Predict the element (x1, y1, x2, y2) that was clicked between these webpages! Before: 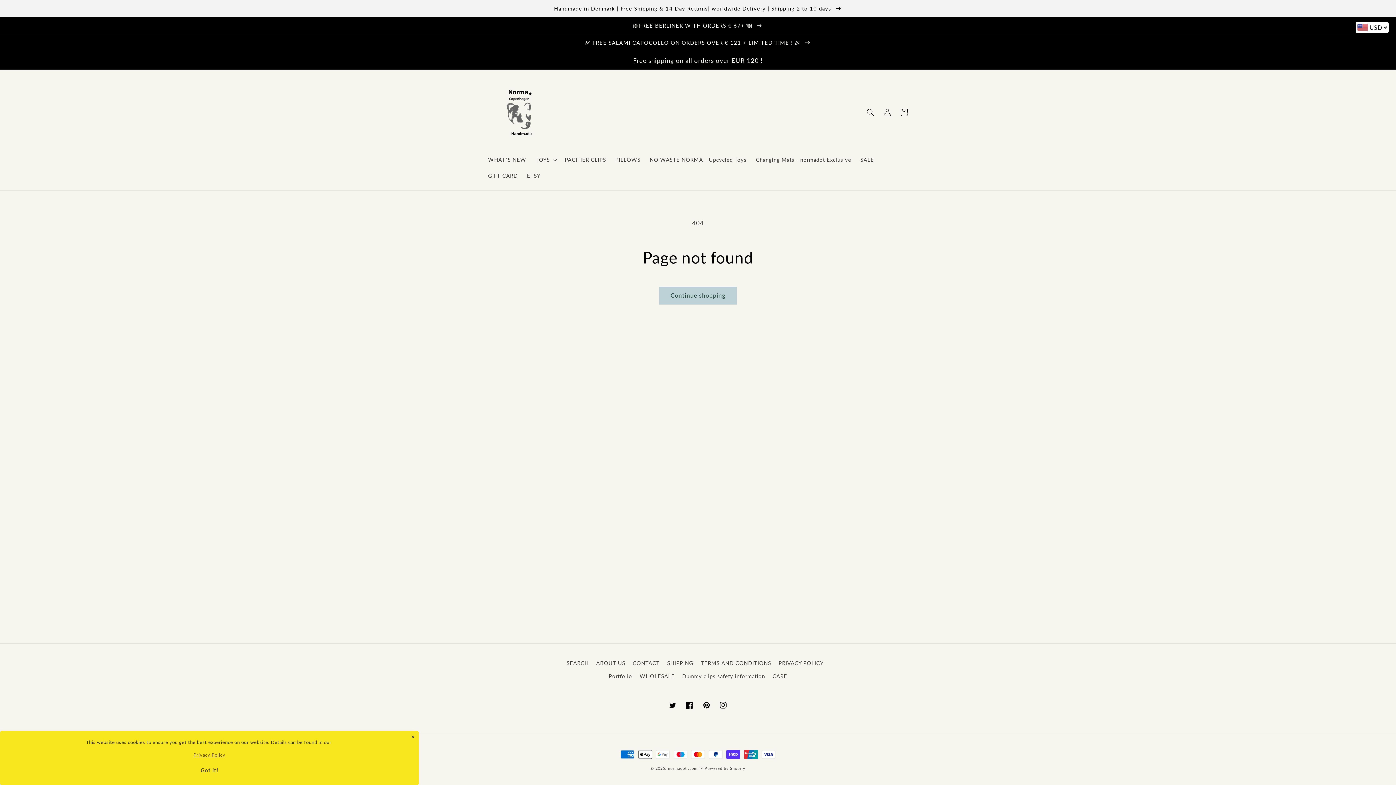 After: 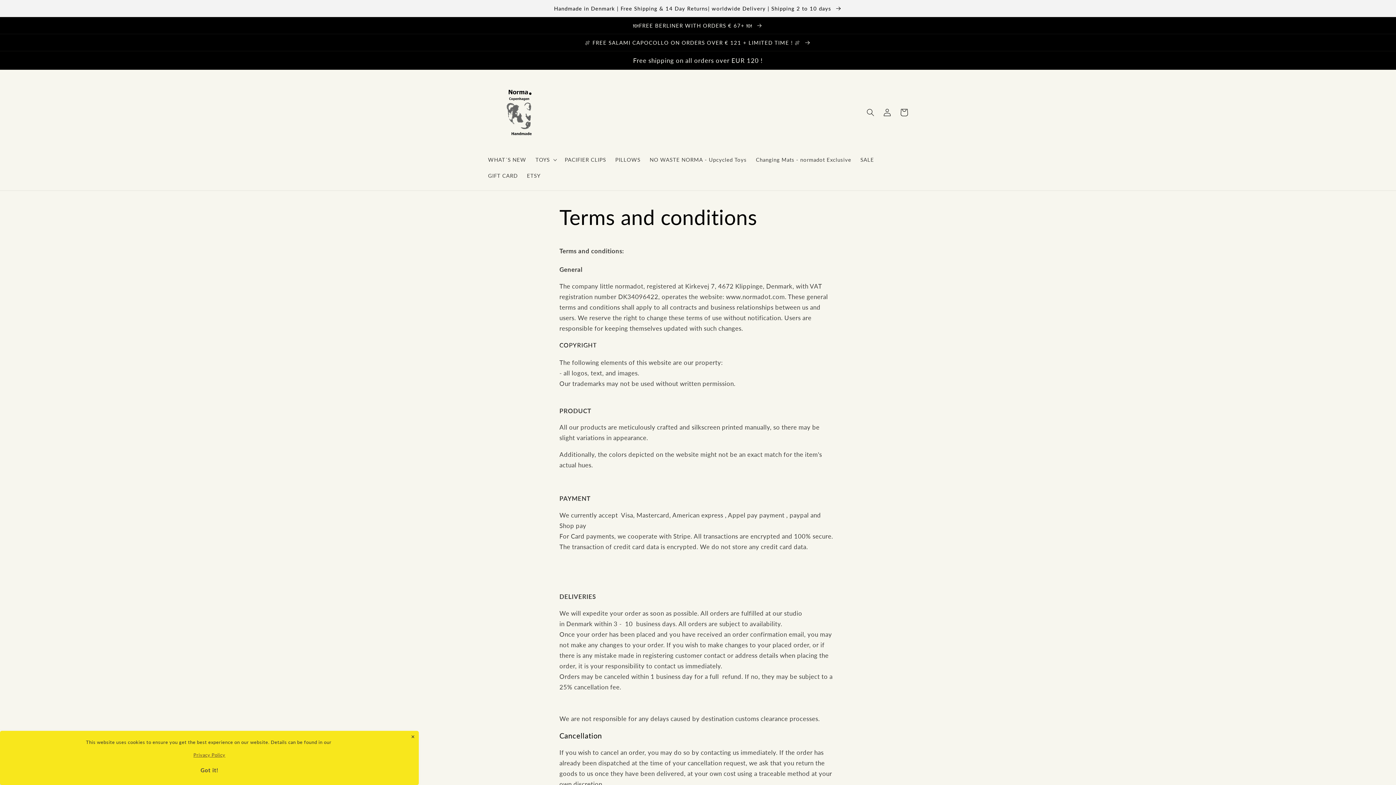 Action: label: TERMS AND CONDITIONS bbox: (700, 657, 771, 669)